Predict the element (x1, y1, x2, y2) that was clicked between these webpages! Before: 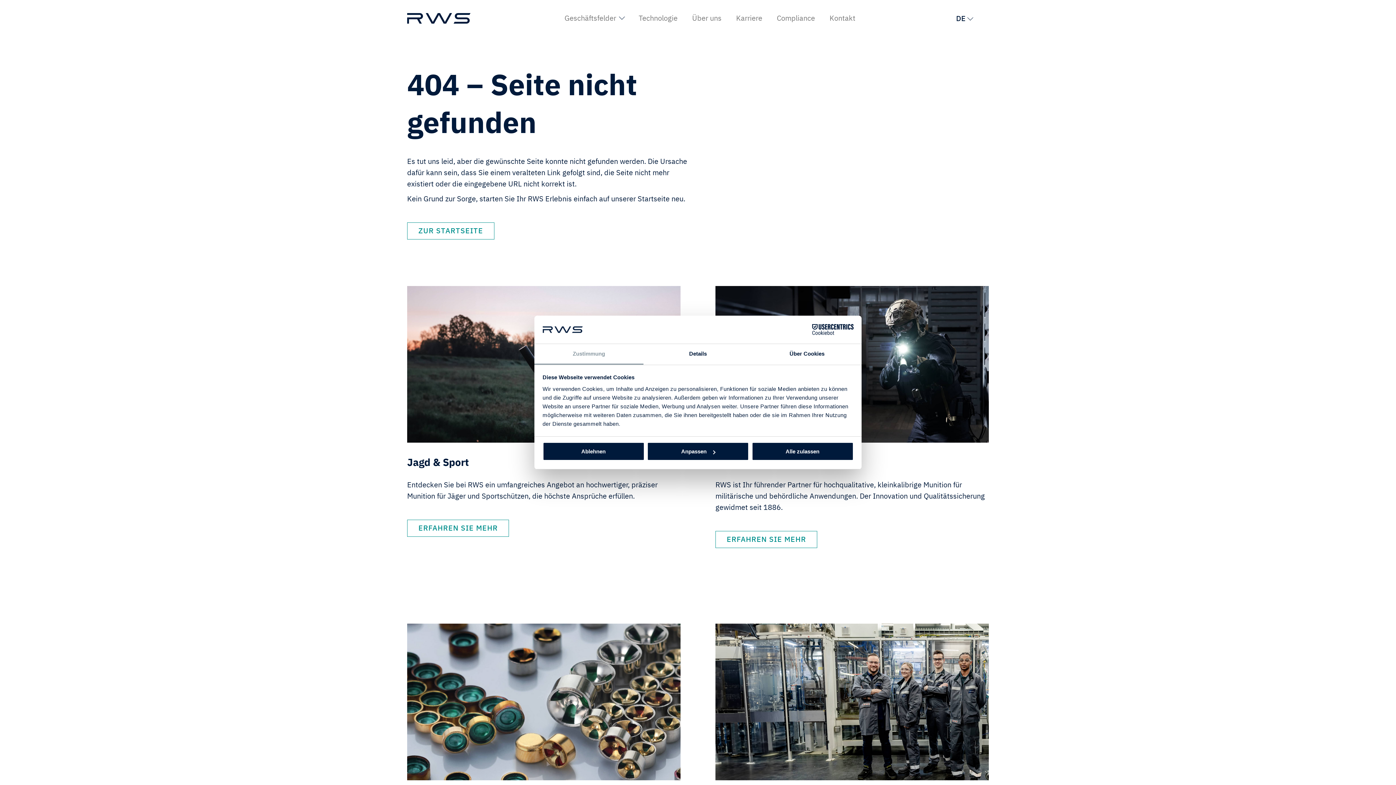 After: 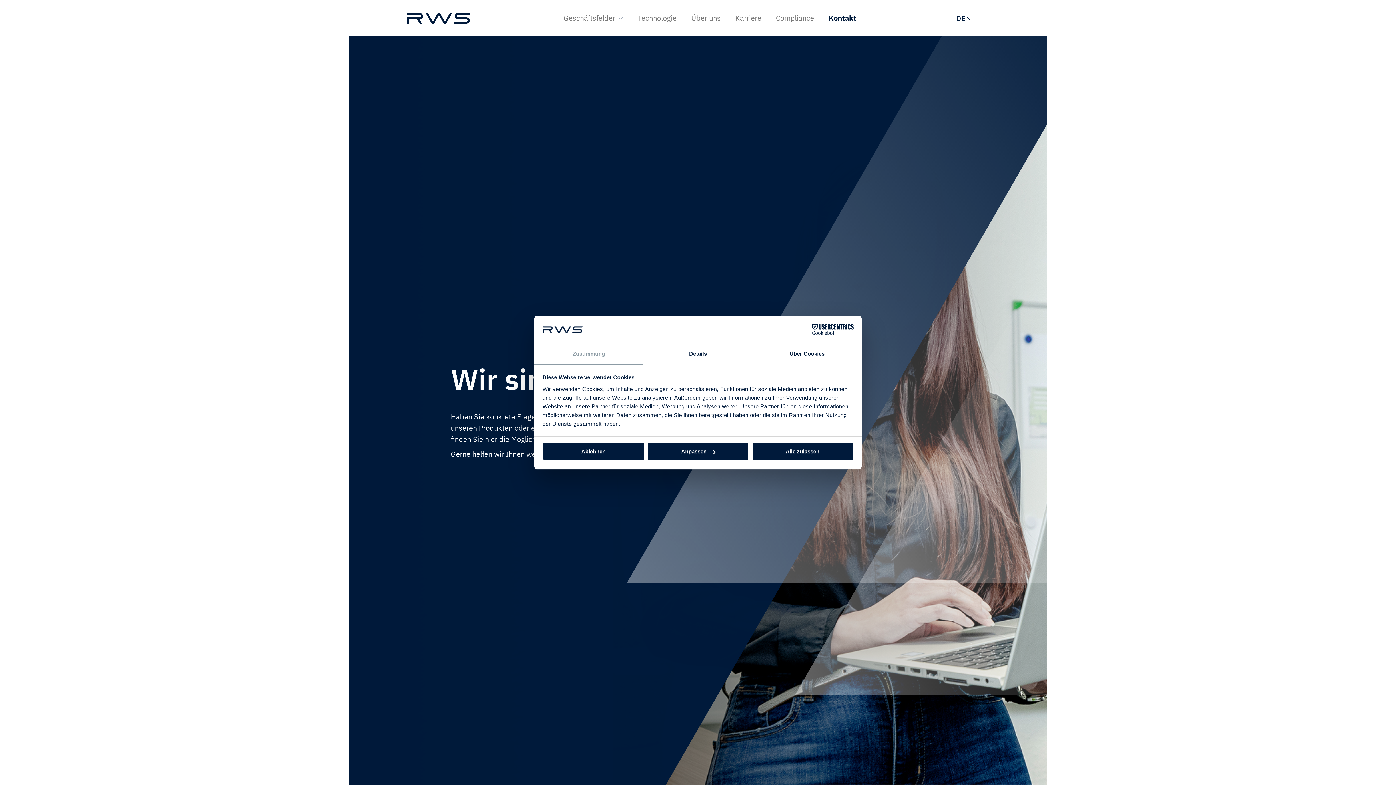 Action: label: Kontakt bbox: (822, 0, 862, 36)